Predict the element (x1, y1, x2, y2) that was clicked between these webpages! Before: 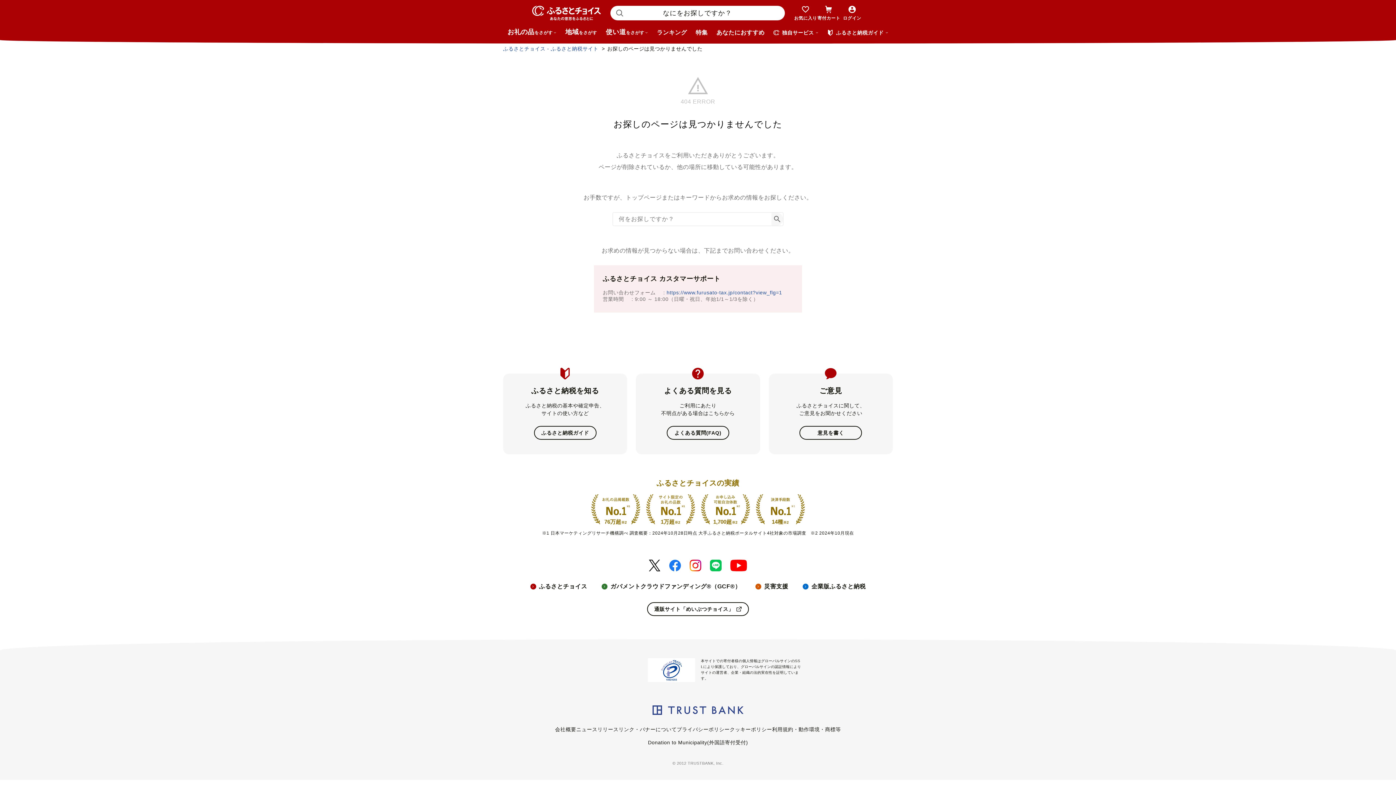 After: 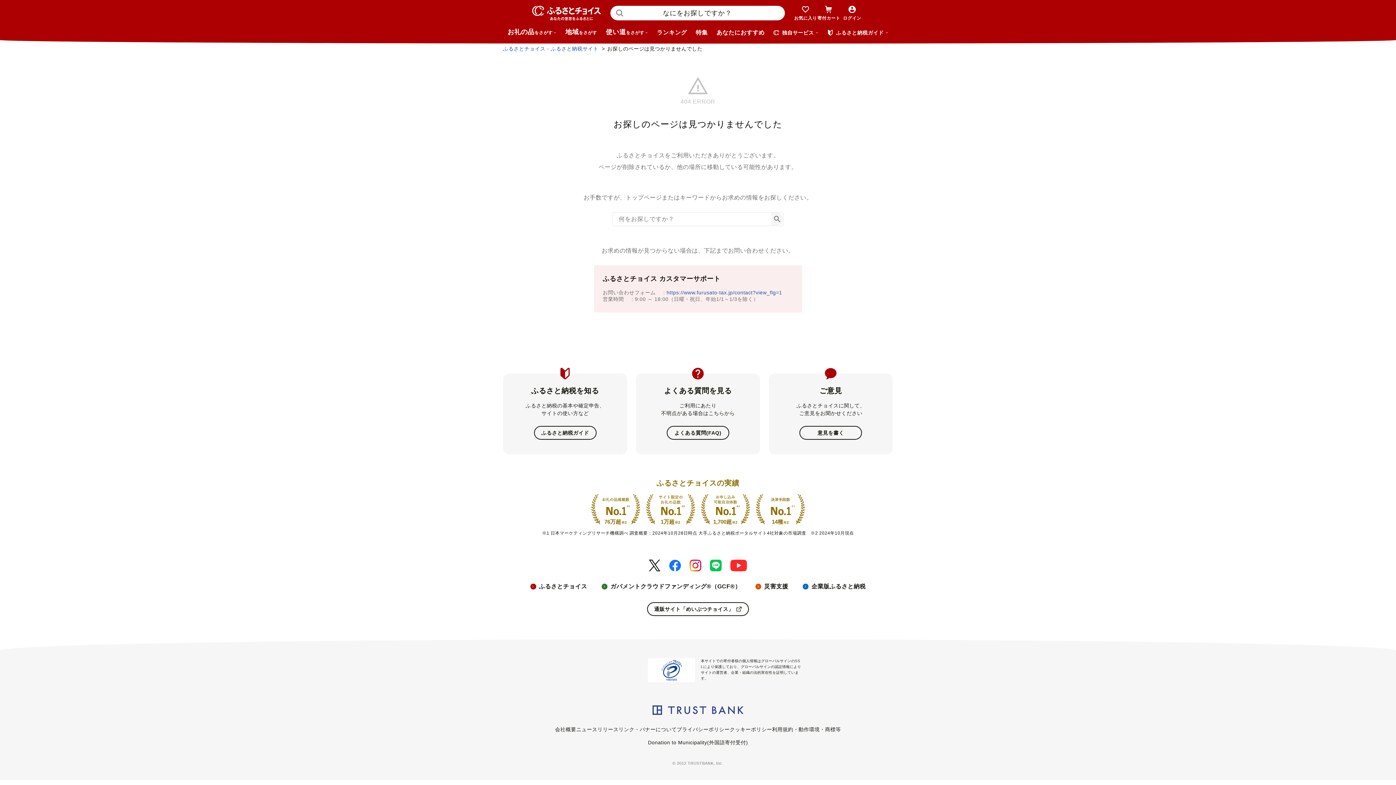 Action: bbox: (730, 559, 747, 571)